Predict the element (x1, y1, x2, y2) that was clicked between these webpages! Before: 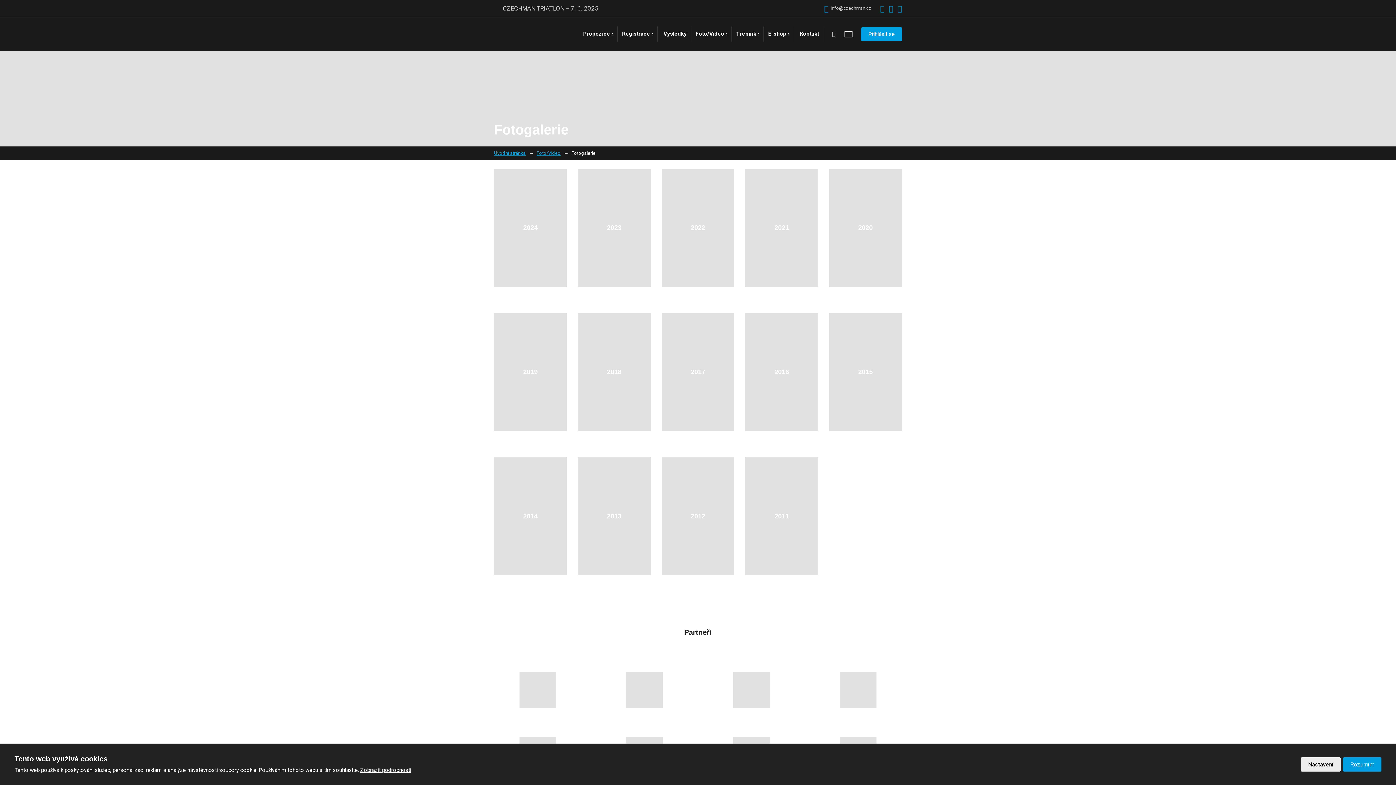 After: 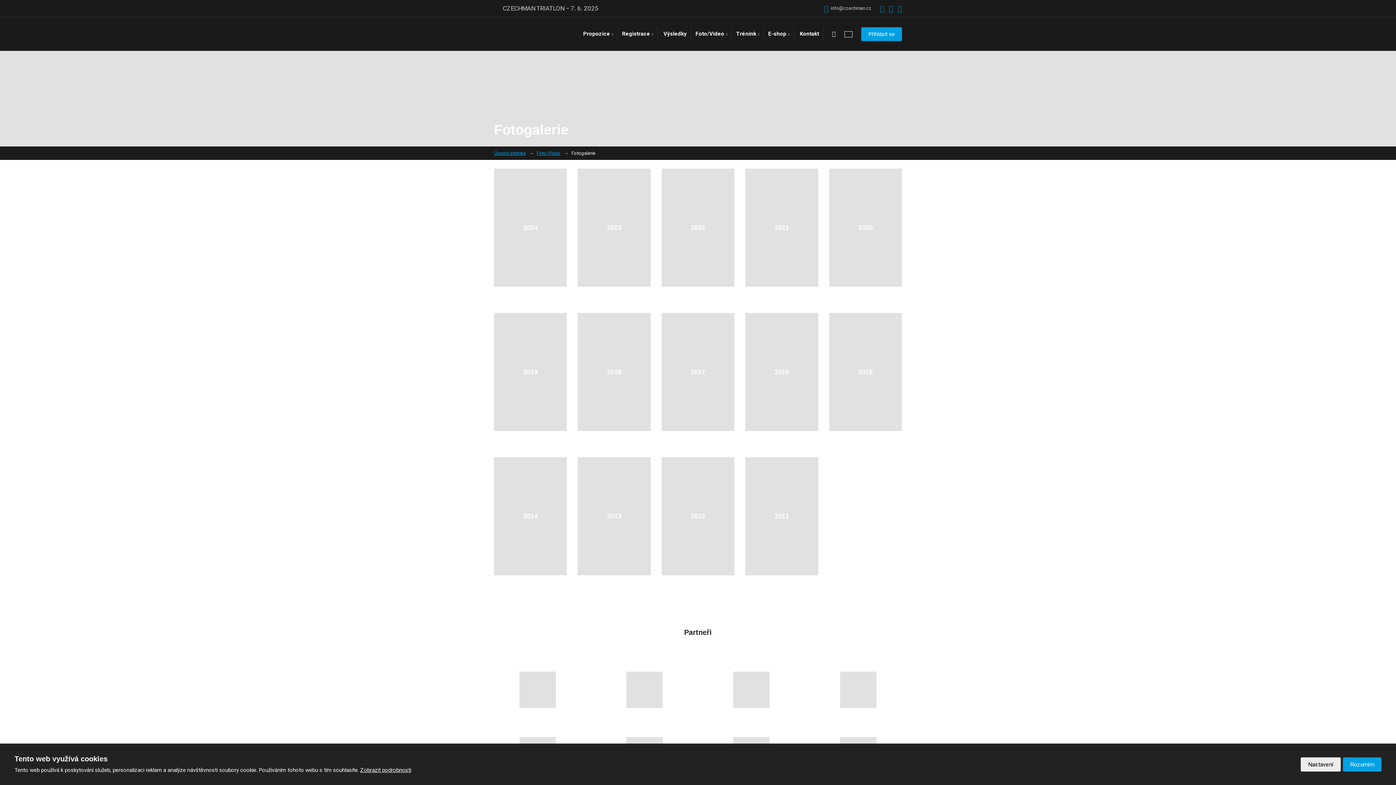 Action: bbox: (844, 30, 852, 37)